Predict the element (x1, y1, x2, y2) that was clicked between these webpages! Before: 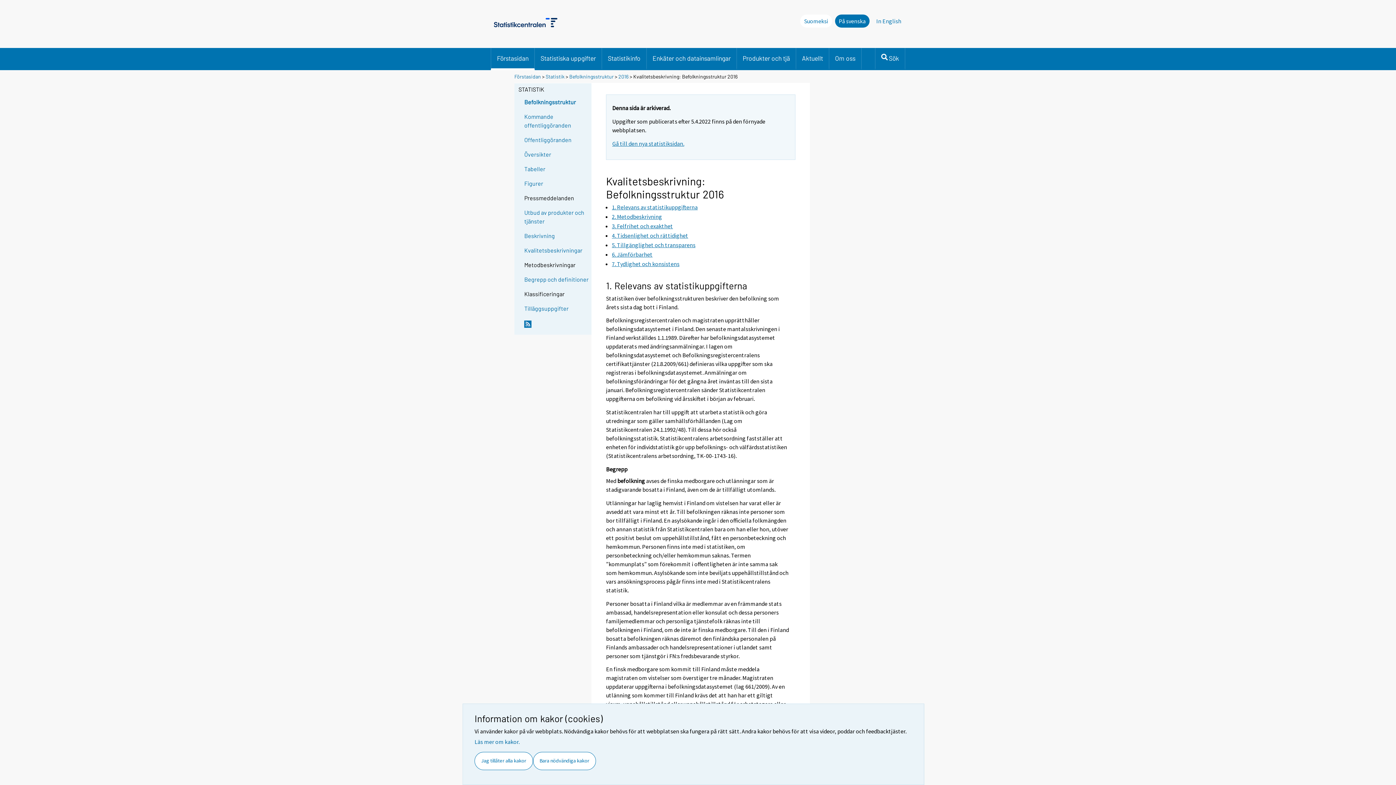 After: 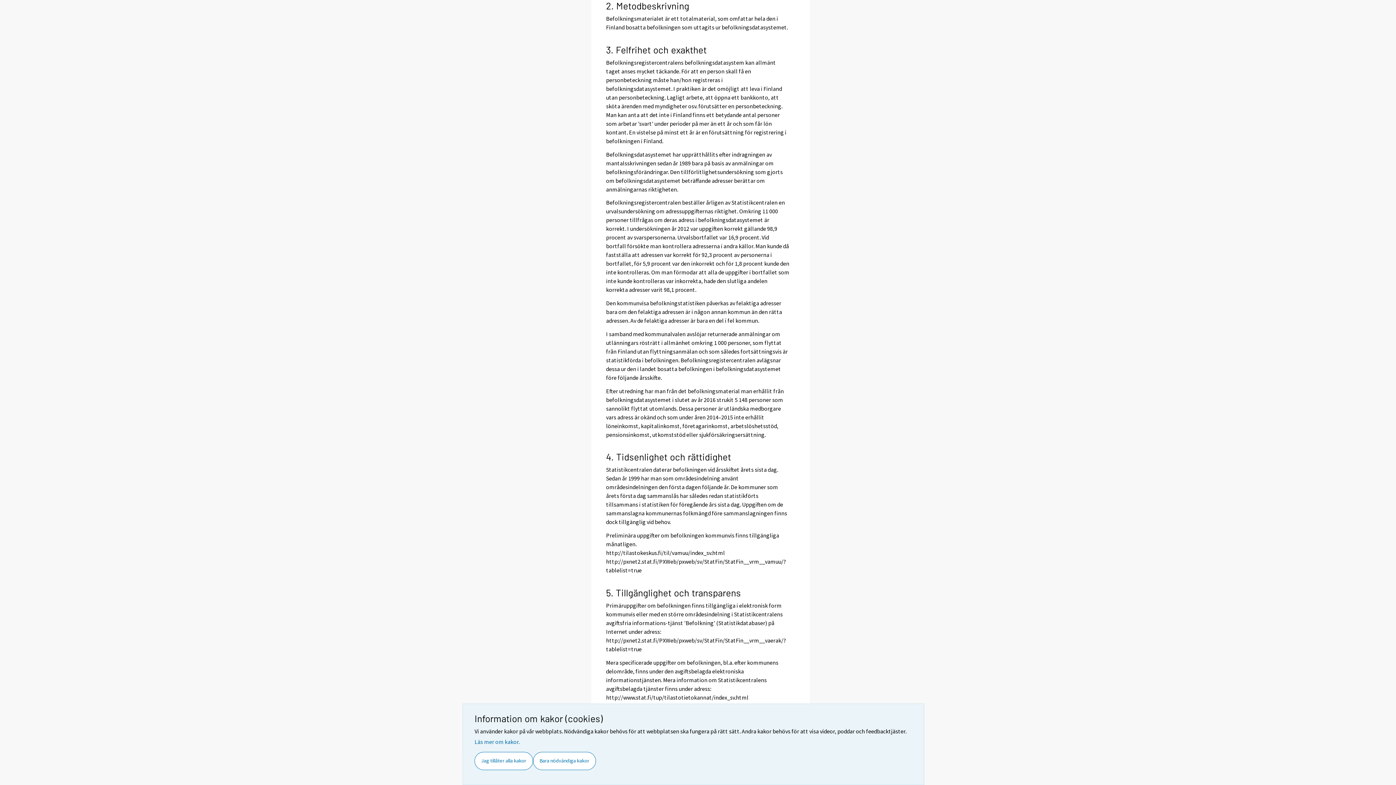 Action: bbox: (612, 213, 662, 220) label: 2. Metodbeskrivning